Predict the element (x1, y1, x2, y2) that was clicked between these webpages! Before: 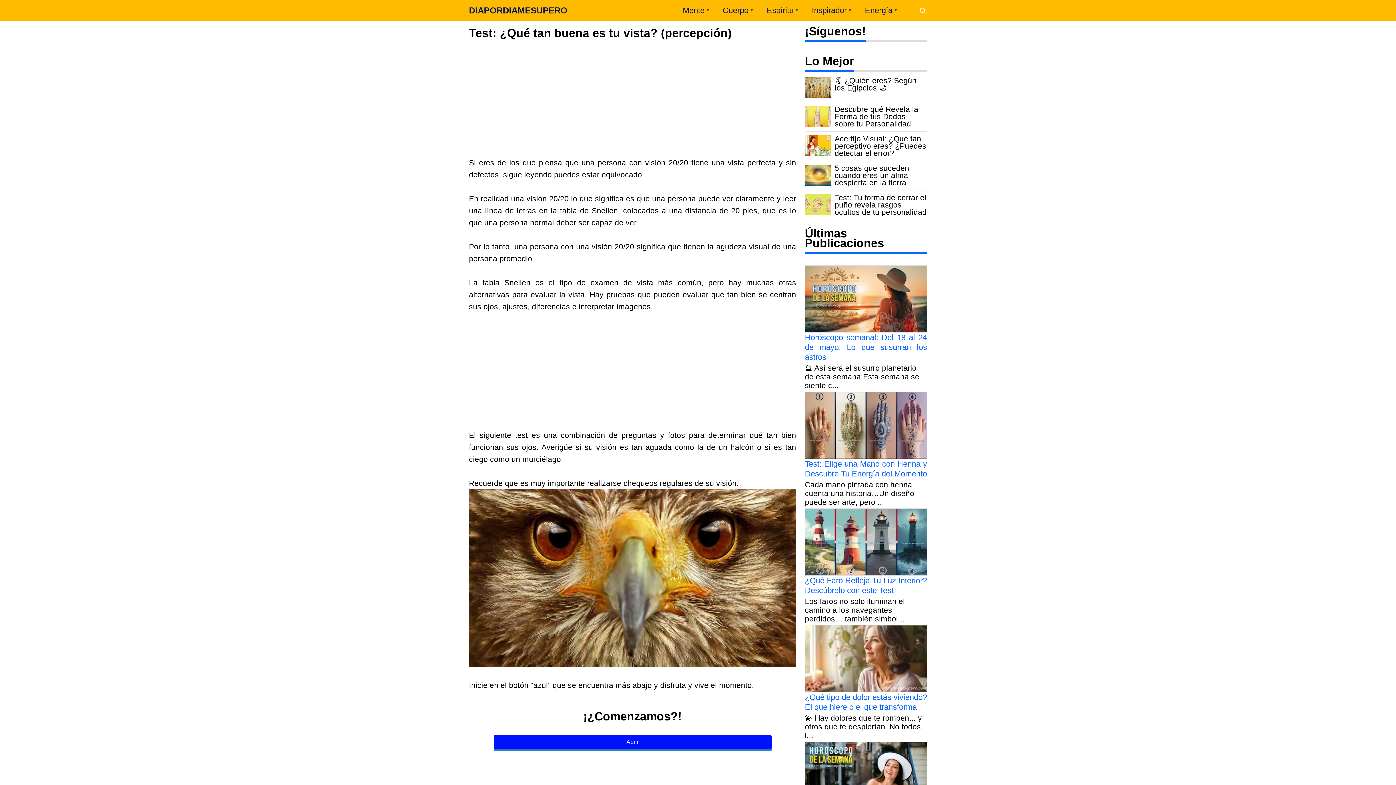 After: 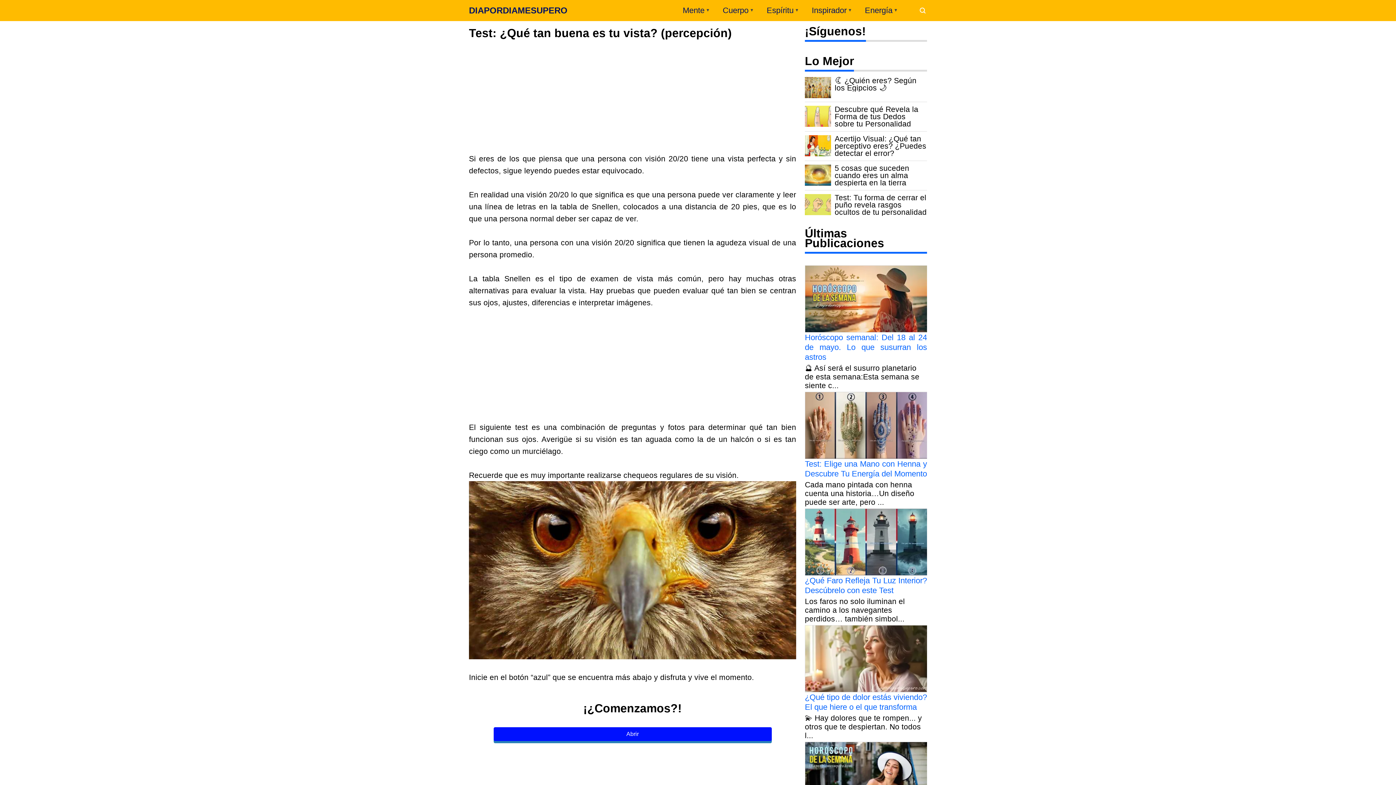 Action: bbox: (805, 135, 831, 156)